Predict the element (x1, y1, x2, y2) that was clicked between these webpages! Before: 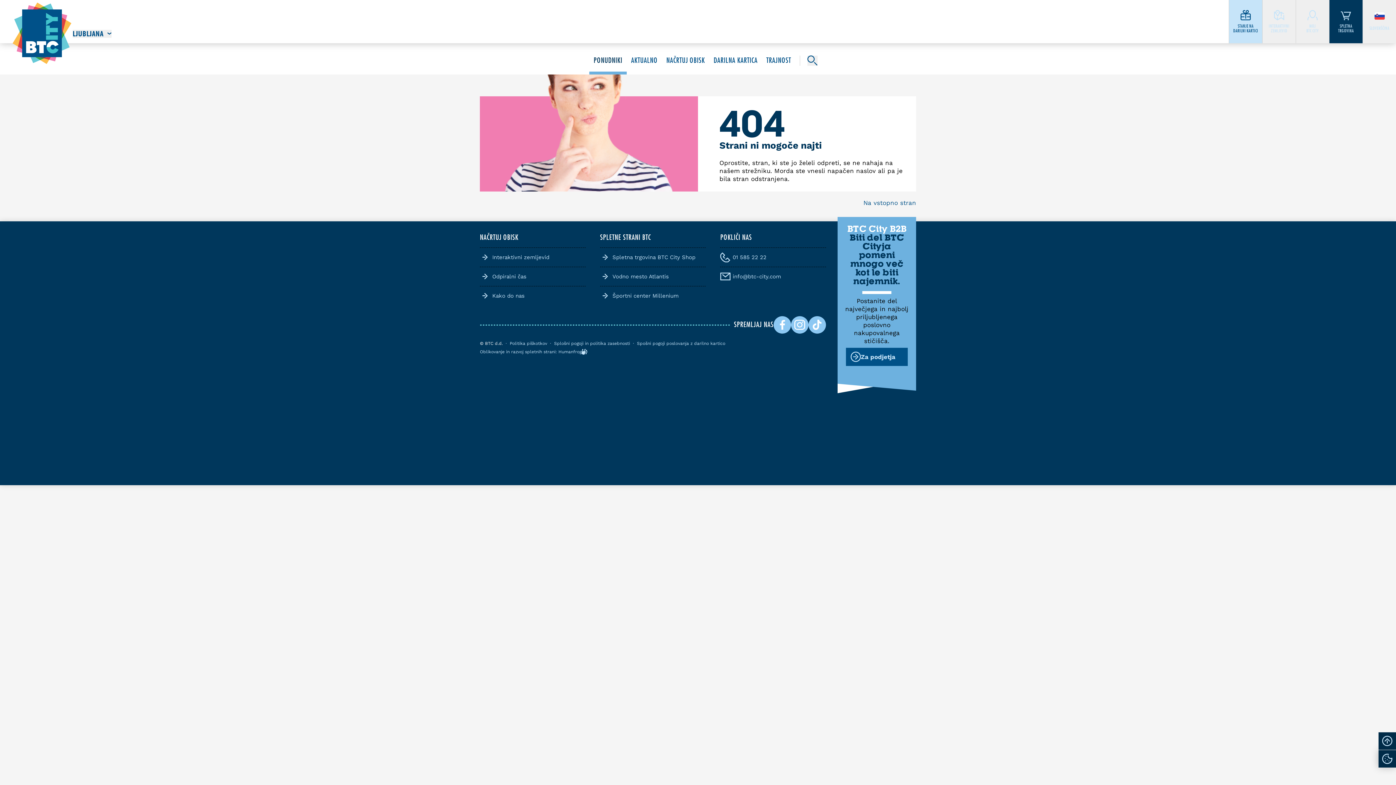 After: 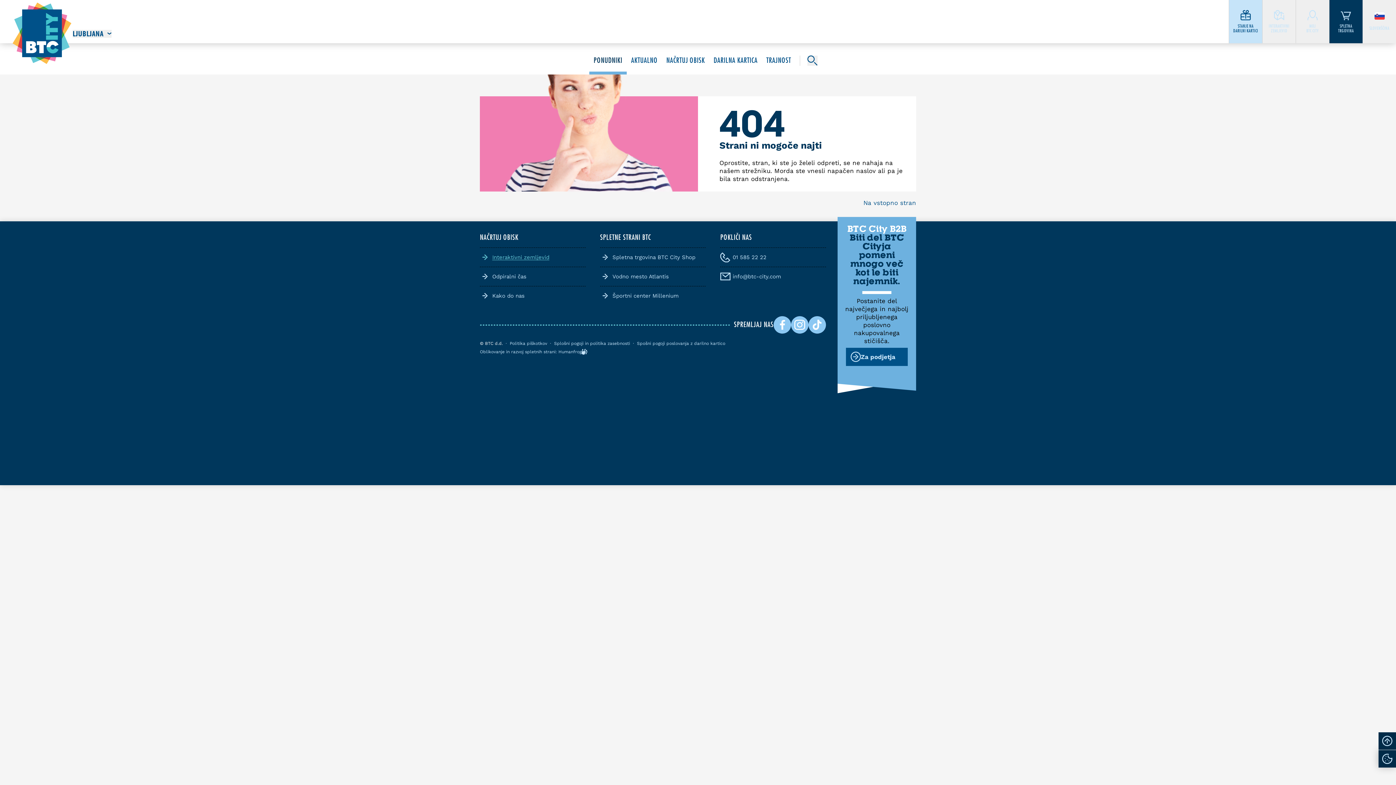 Action: bbox: (480, 252, 585, 262) label: Interaktivni zemljevid